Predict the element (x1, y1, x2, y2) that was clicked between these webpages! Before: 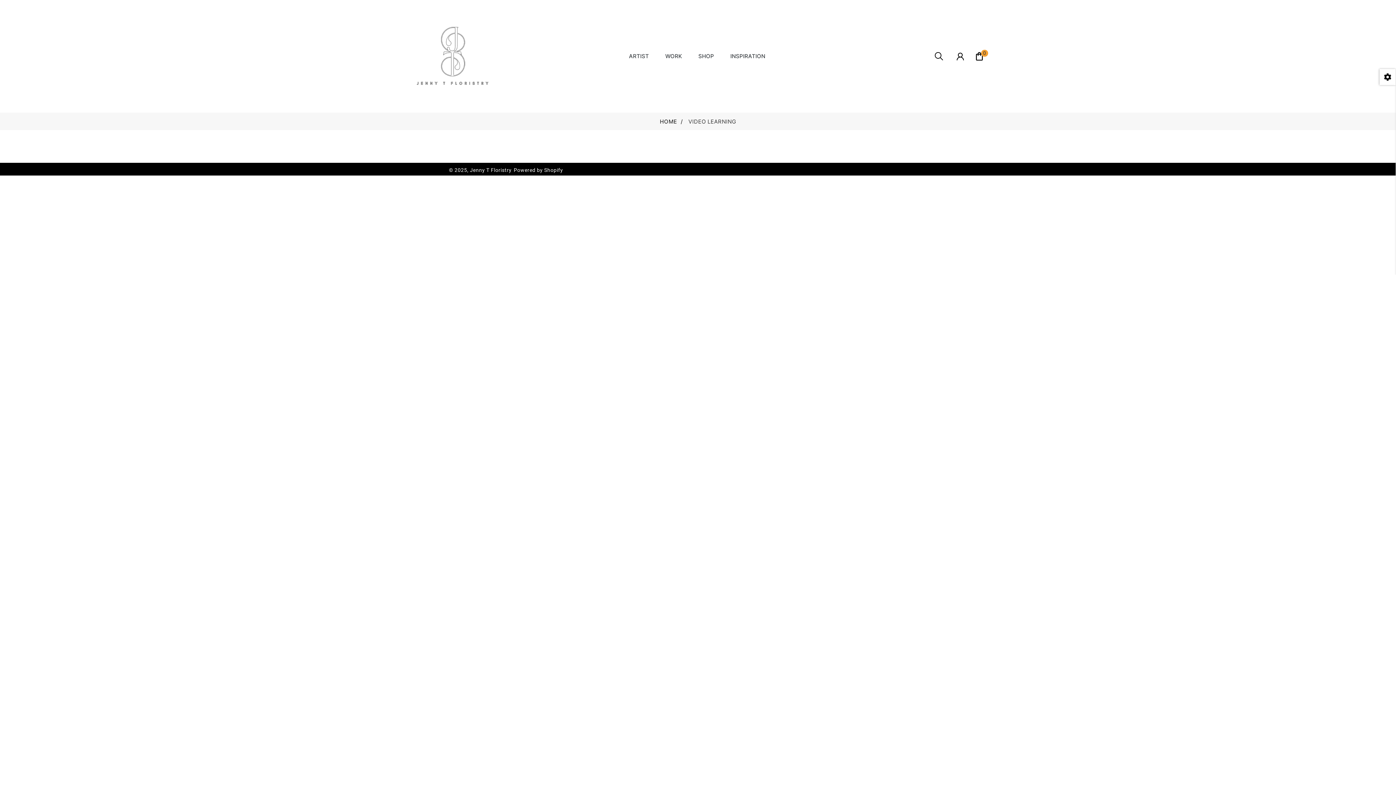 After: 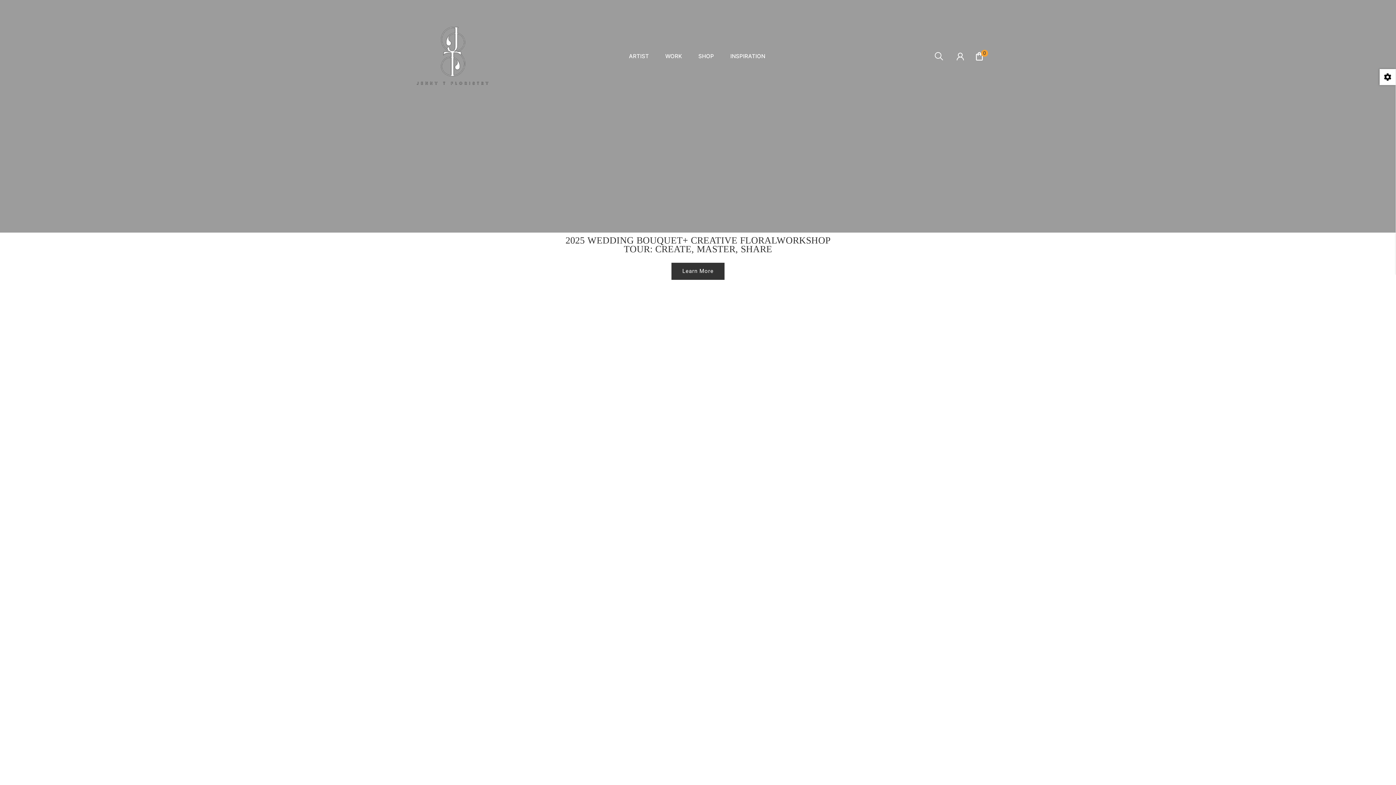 Action: bbox: (659, 118, 686, 125) label: HOME